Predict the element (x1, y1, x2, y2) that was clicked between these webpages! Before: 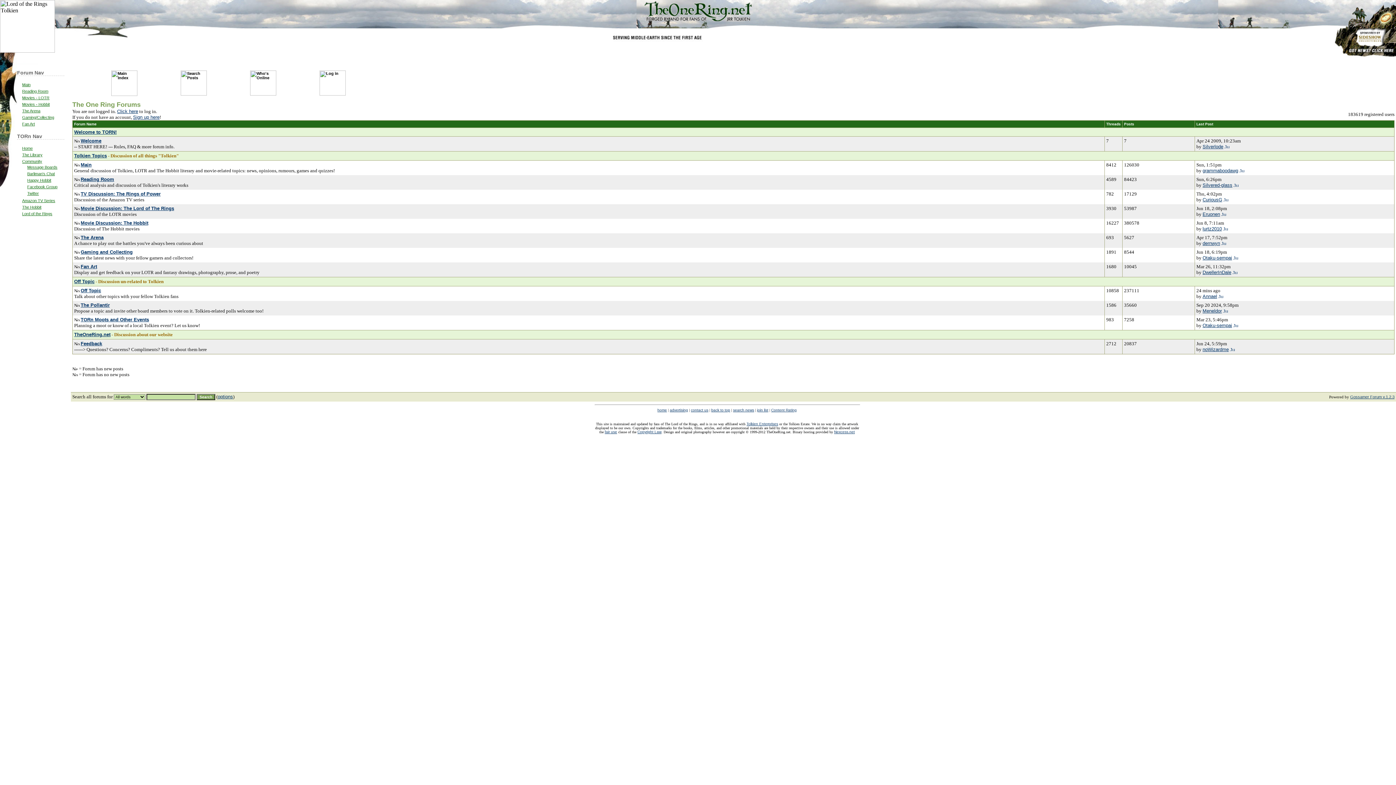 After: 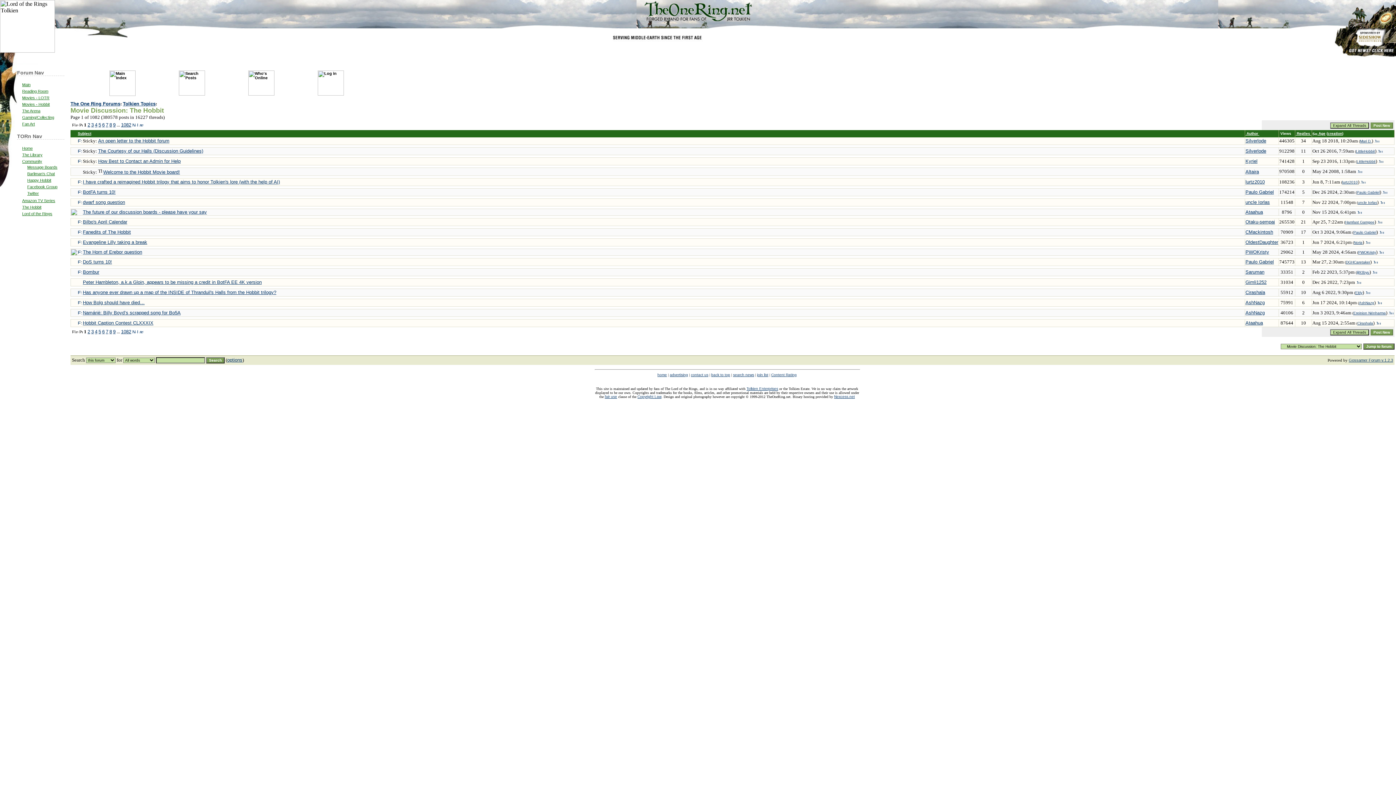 Action: bbox: (22, 102, 49, 106) label: Movies - Hobbit